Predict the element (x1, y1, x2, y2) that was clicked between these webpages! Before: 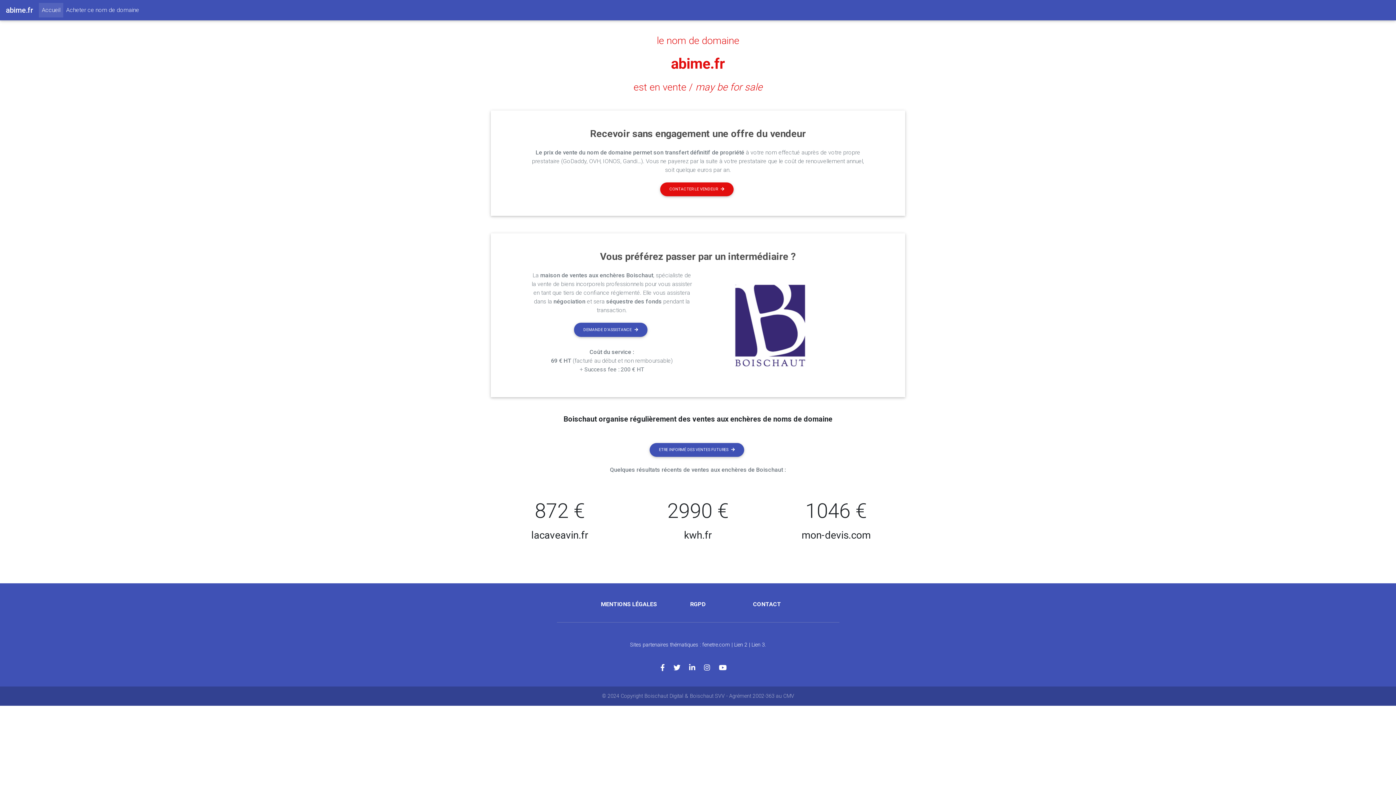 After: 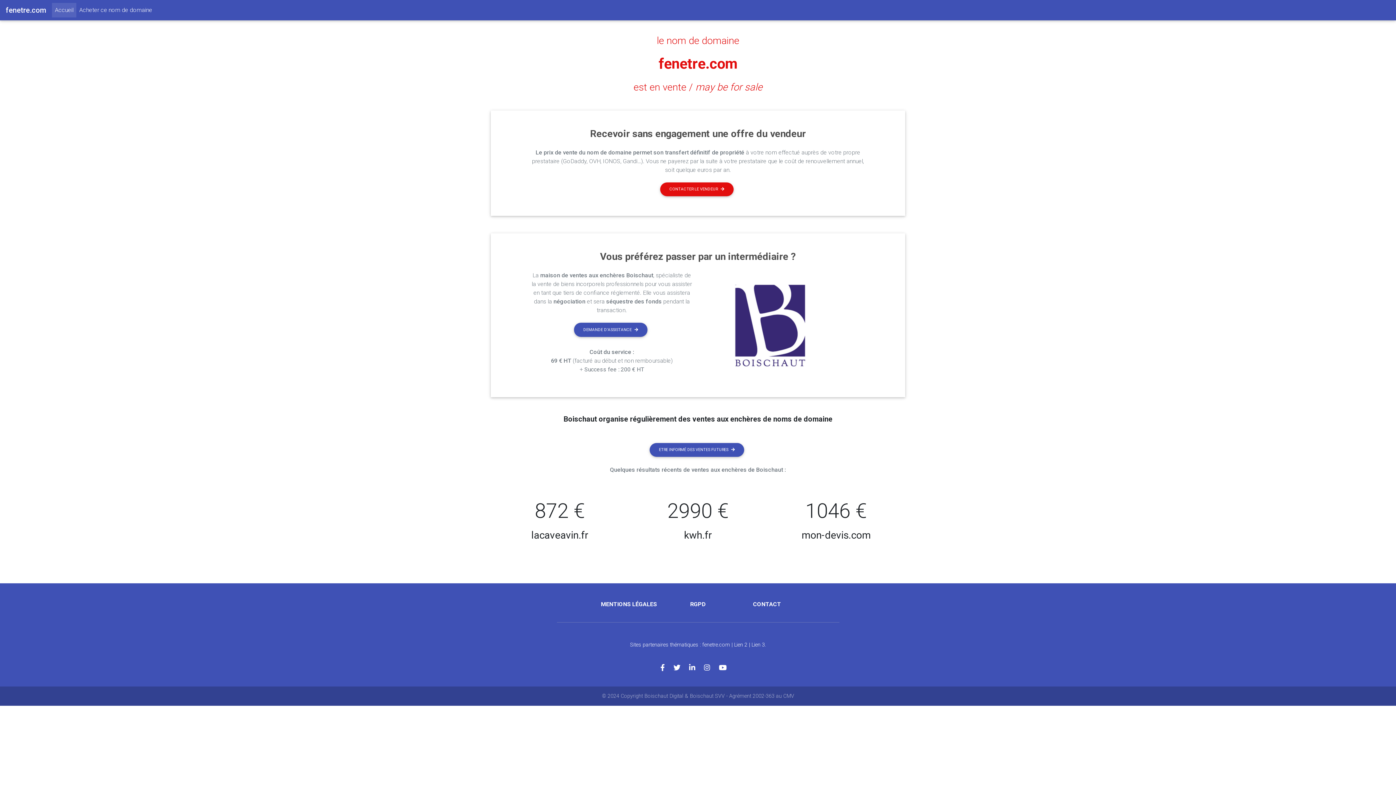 Action: label: fenetre.com bbox: (702, 642, 730, 648)